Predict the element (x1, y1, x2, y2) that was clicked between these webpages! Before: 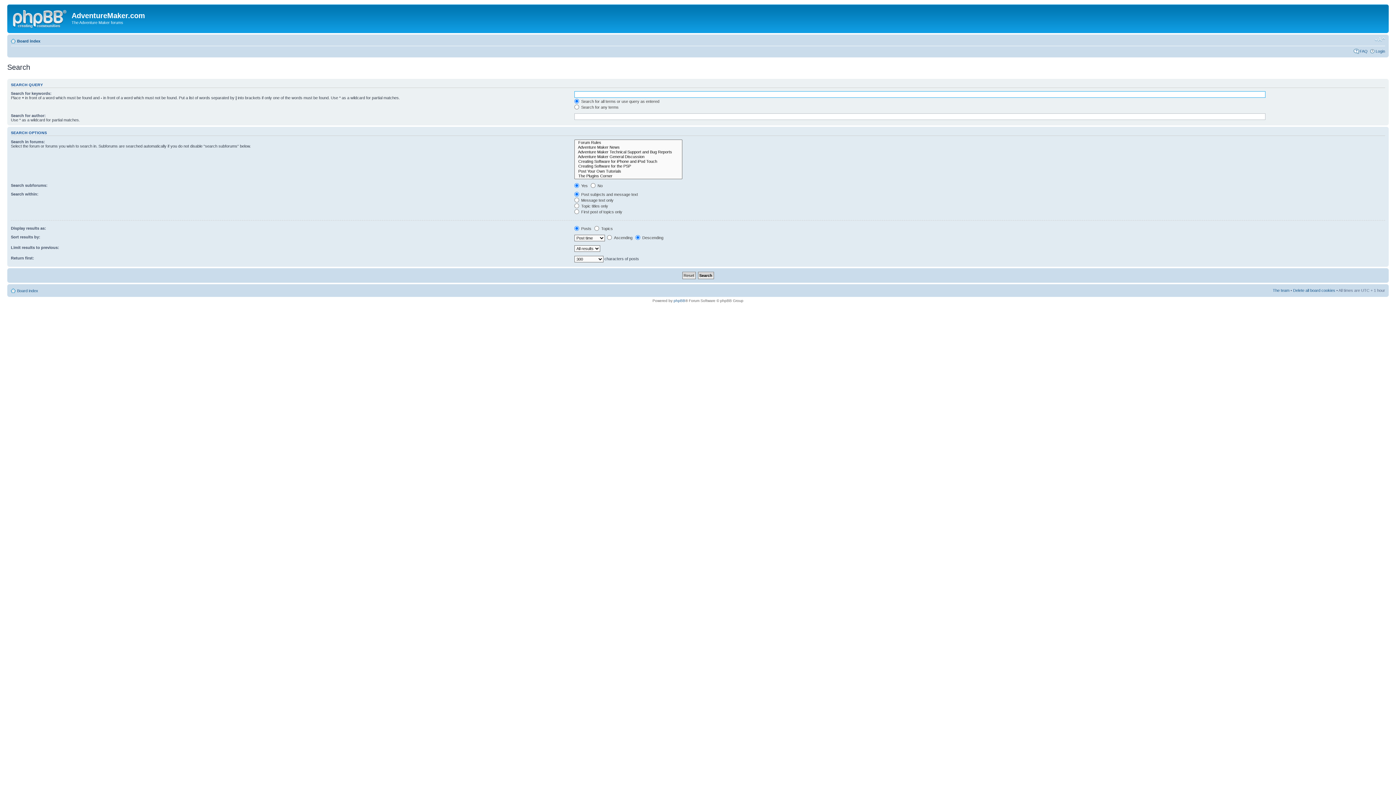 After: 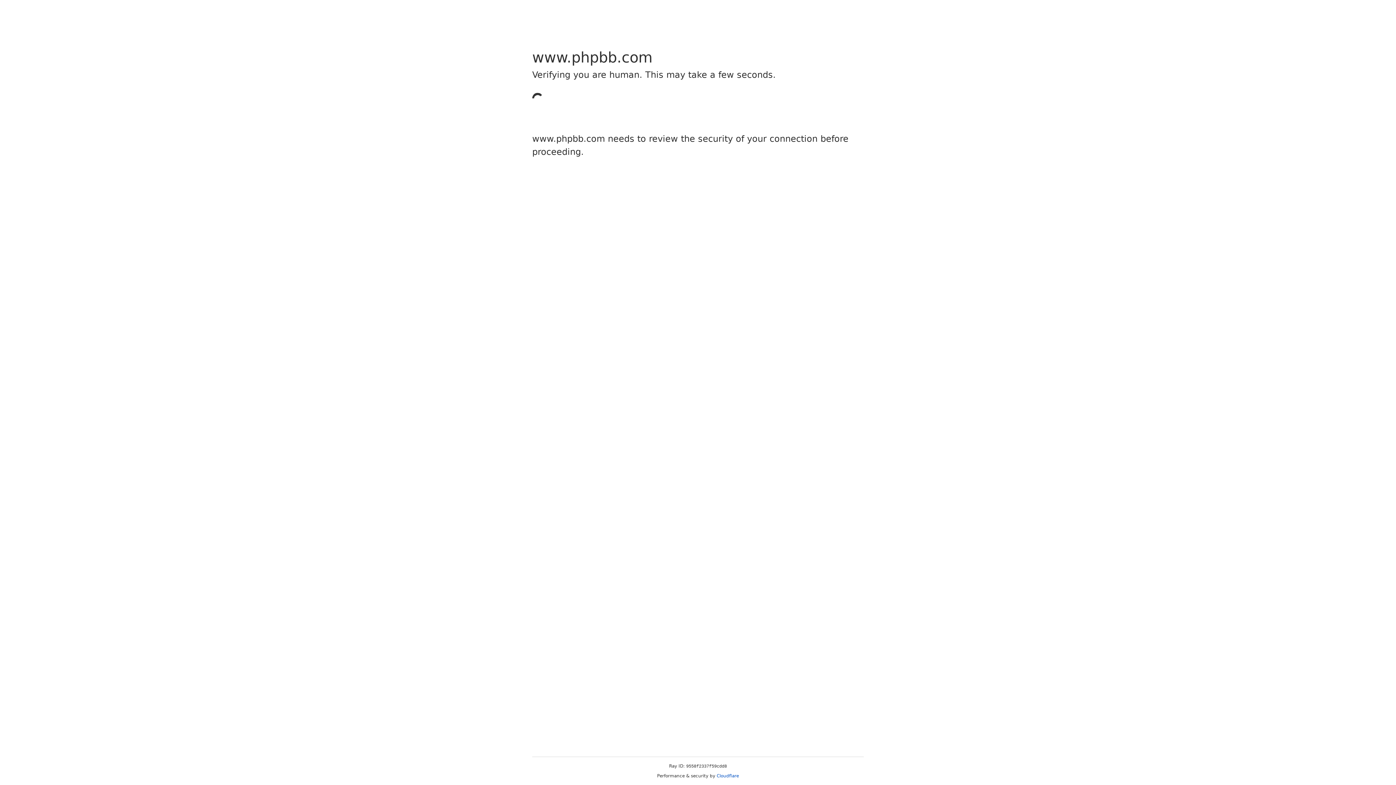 Action: label: phpBB bbox: (673, 298, 685, 302)